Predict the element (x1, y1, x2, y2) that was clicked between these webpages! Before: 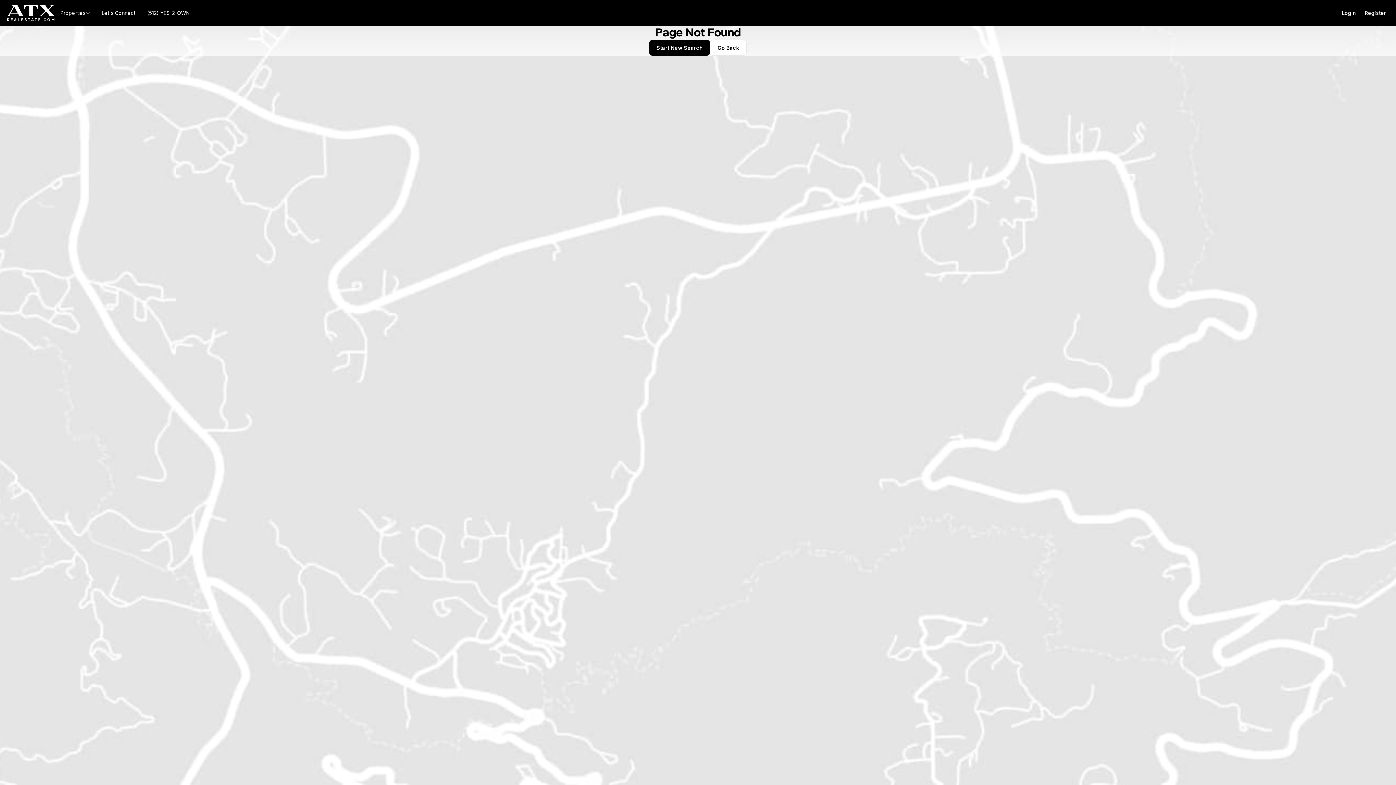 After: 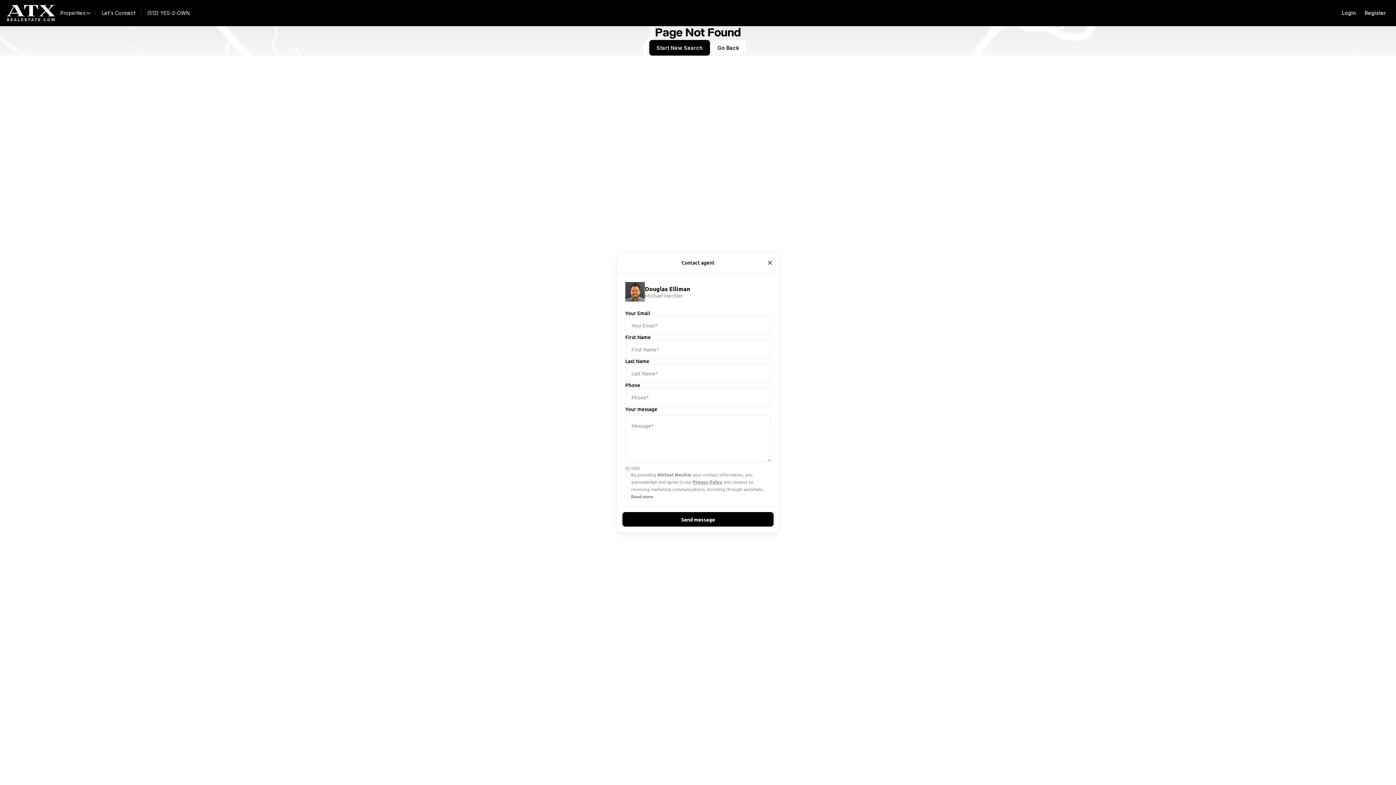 Action: bbox: (96, 8, 141, 18) label: Let's Connect